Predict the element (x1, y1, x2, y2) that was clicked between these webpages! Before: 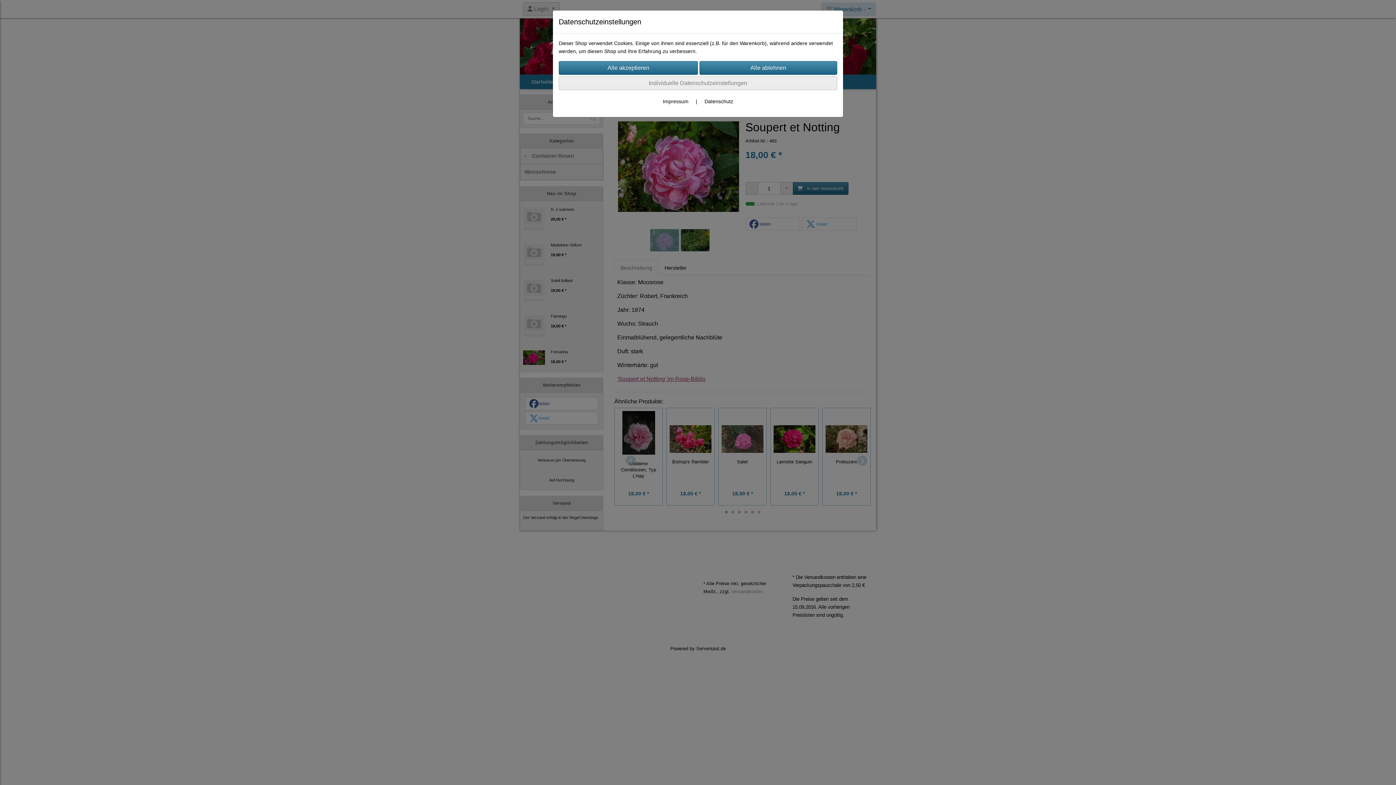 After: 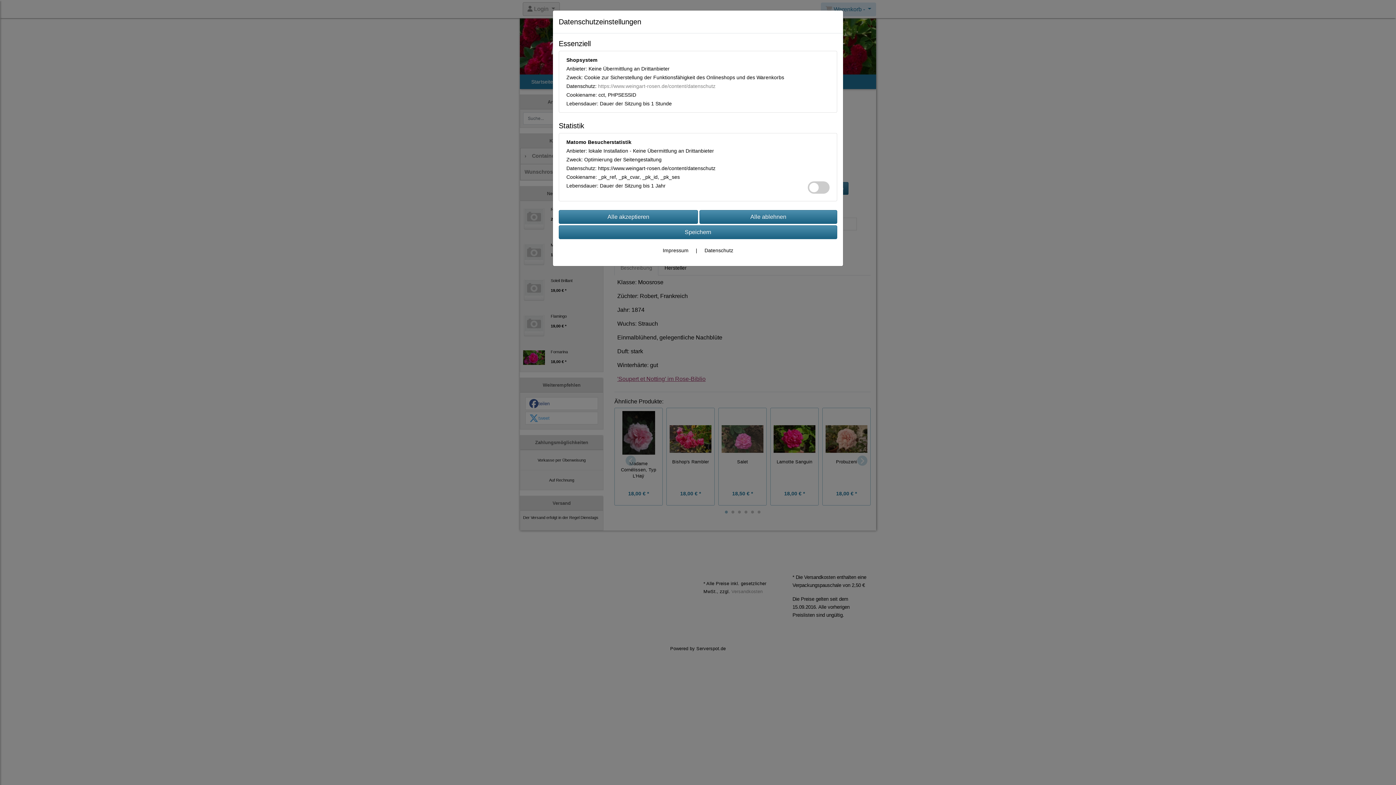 Action: label: Individuelle Datenschutzeinstellungen bbox: (558, 76, 837, 90)